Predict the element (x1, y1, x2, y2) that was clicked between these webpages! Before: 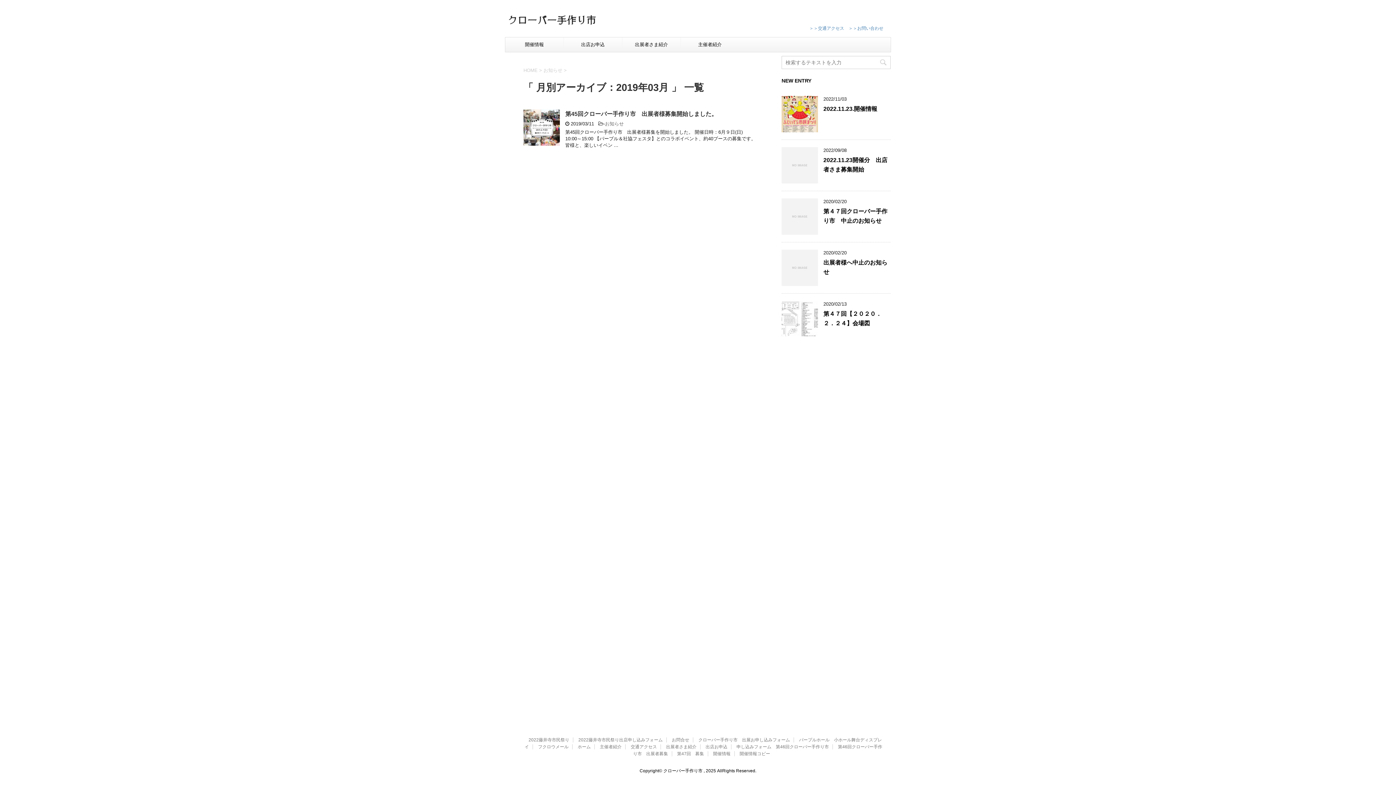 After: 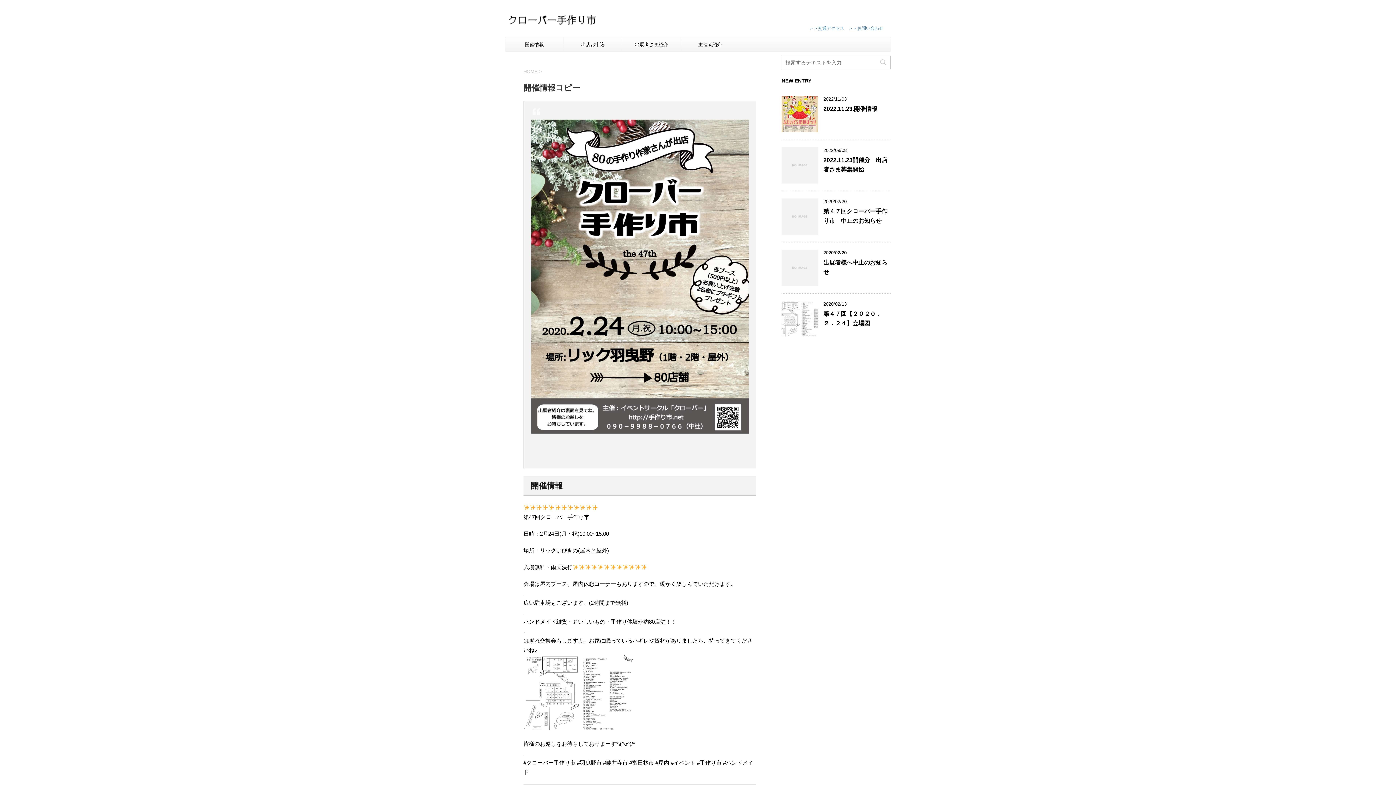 Action: label: 開催情報コピー bbox: (739, 751, 770, 756)